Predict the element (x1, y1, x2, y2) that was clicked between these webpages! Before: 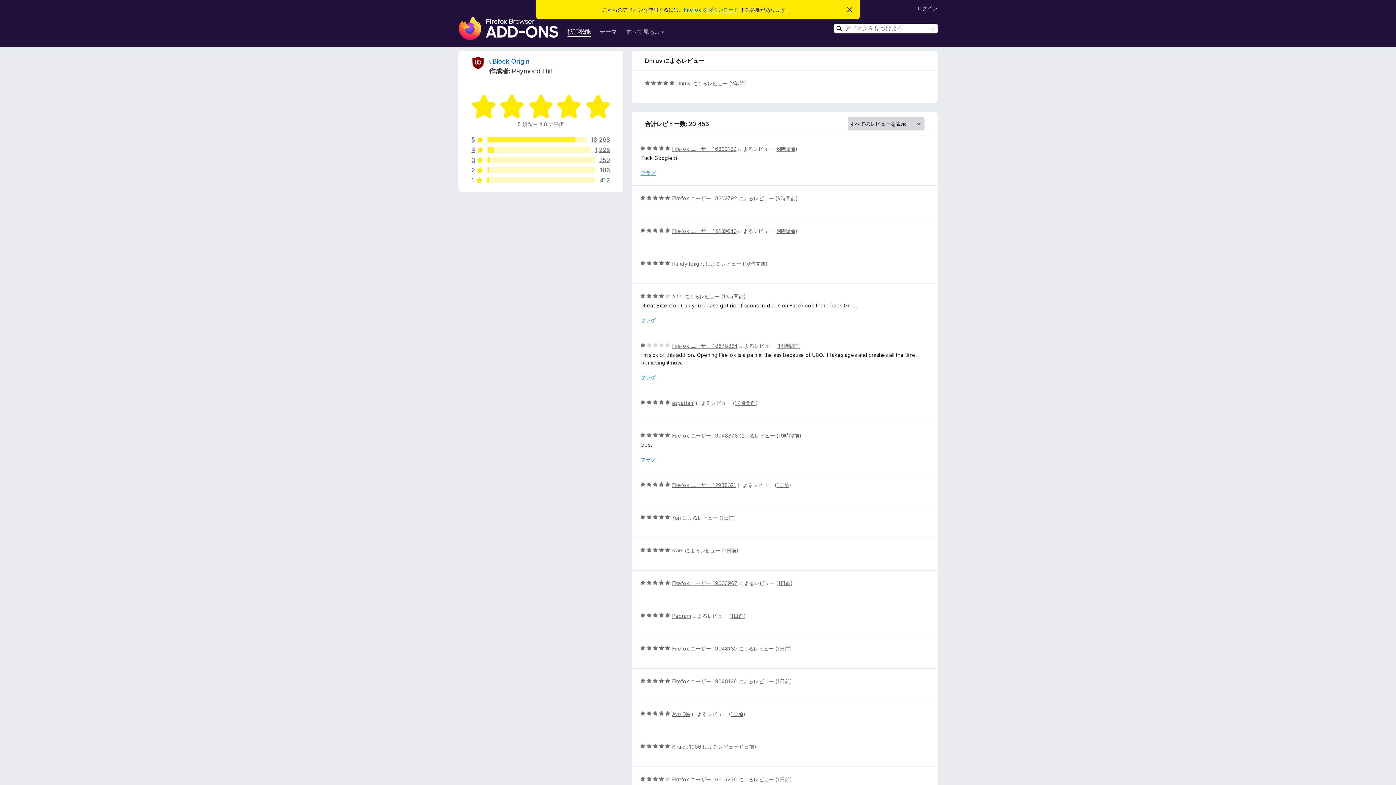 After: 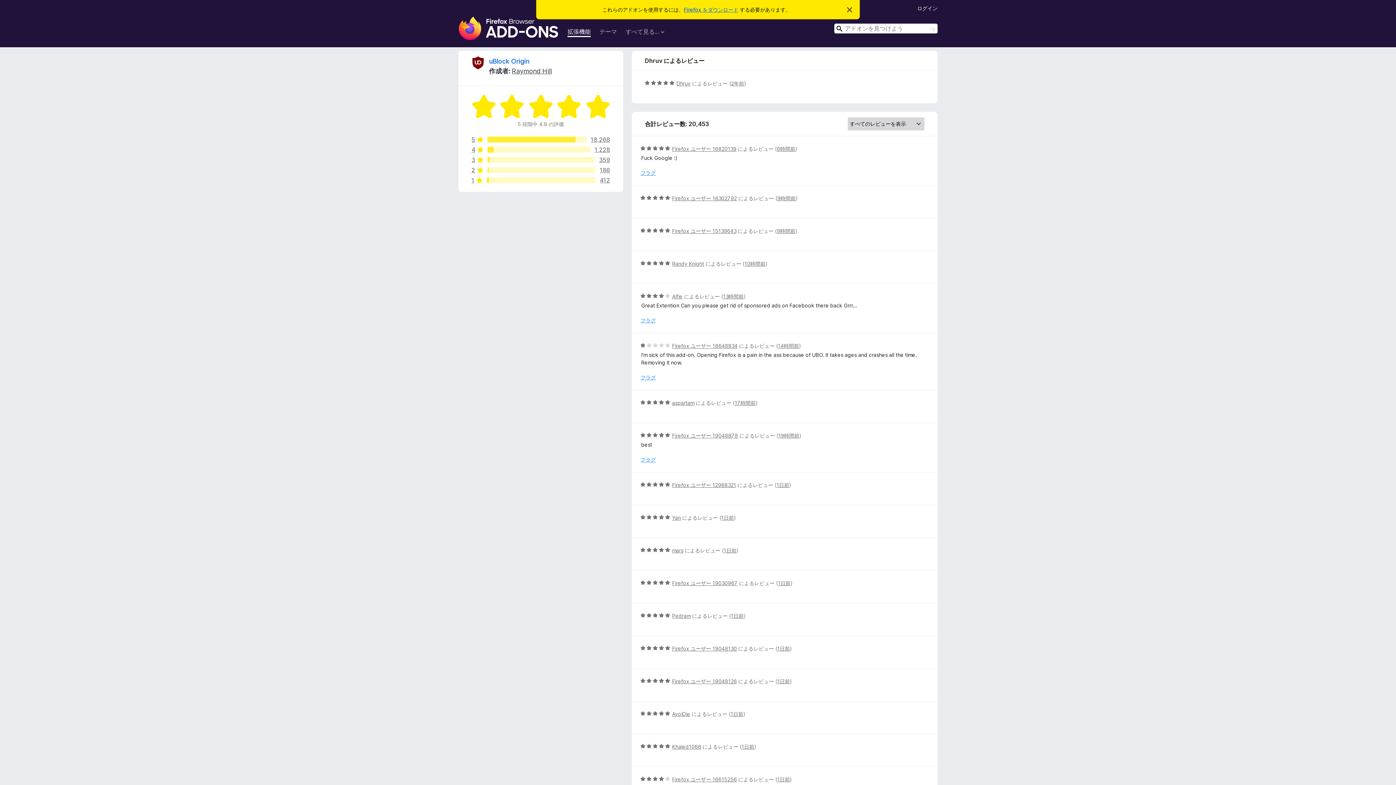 Action: bbox: (625, 28, 664, 36) label: すべて見る...